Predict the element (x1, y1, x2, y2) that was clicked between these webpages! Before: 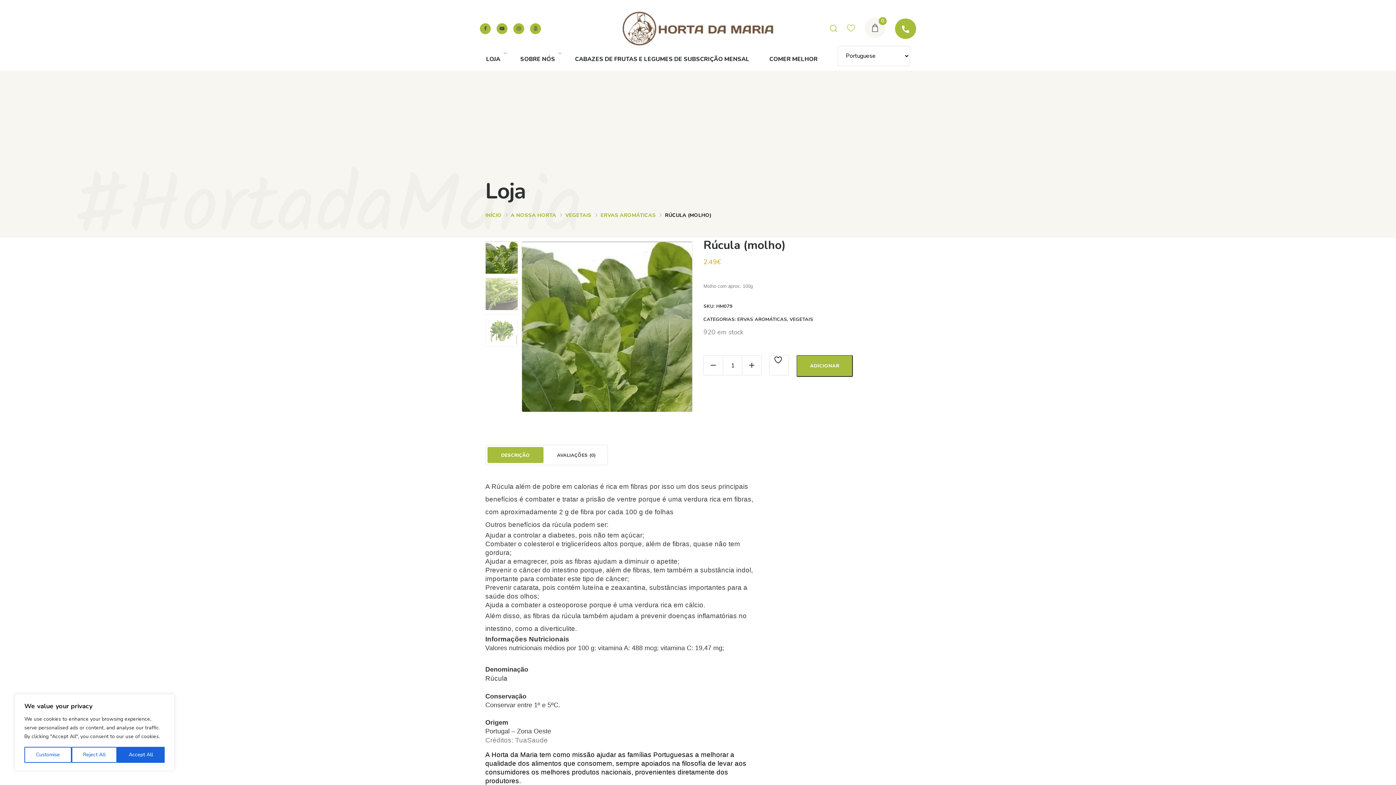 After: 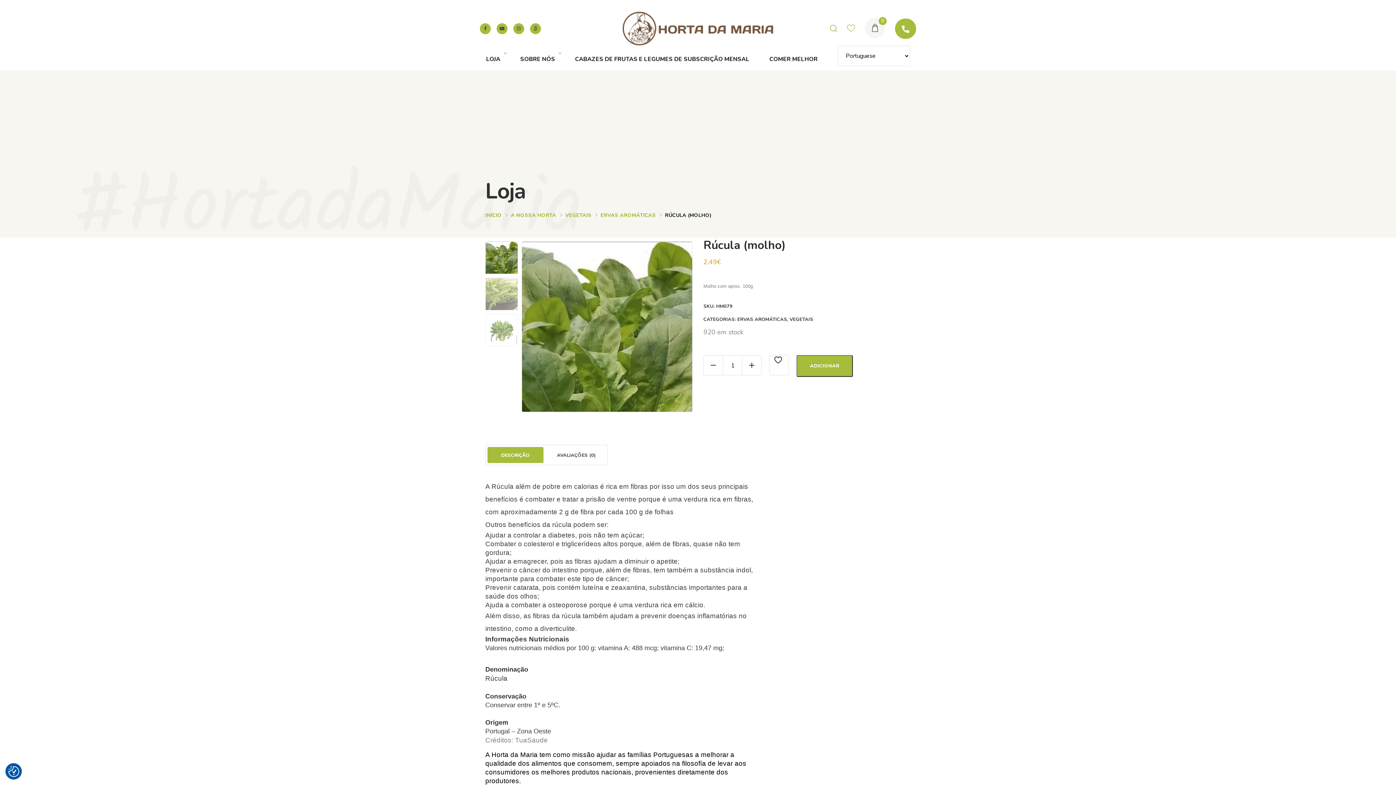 Action: label: Accept All bbox: (117, 747, 164, 763)